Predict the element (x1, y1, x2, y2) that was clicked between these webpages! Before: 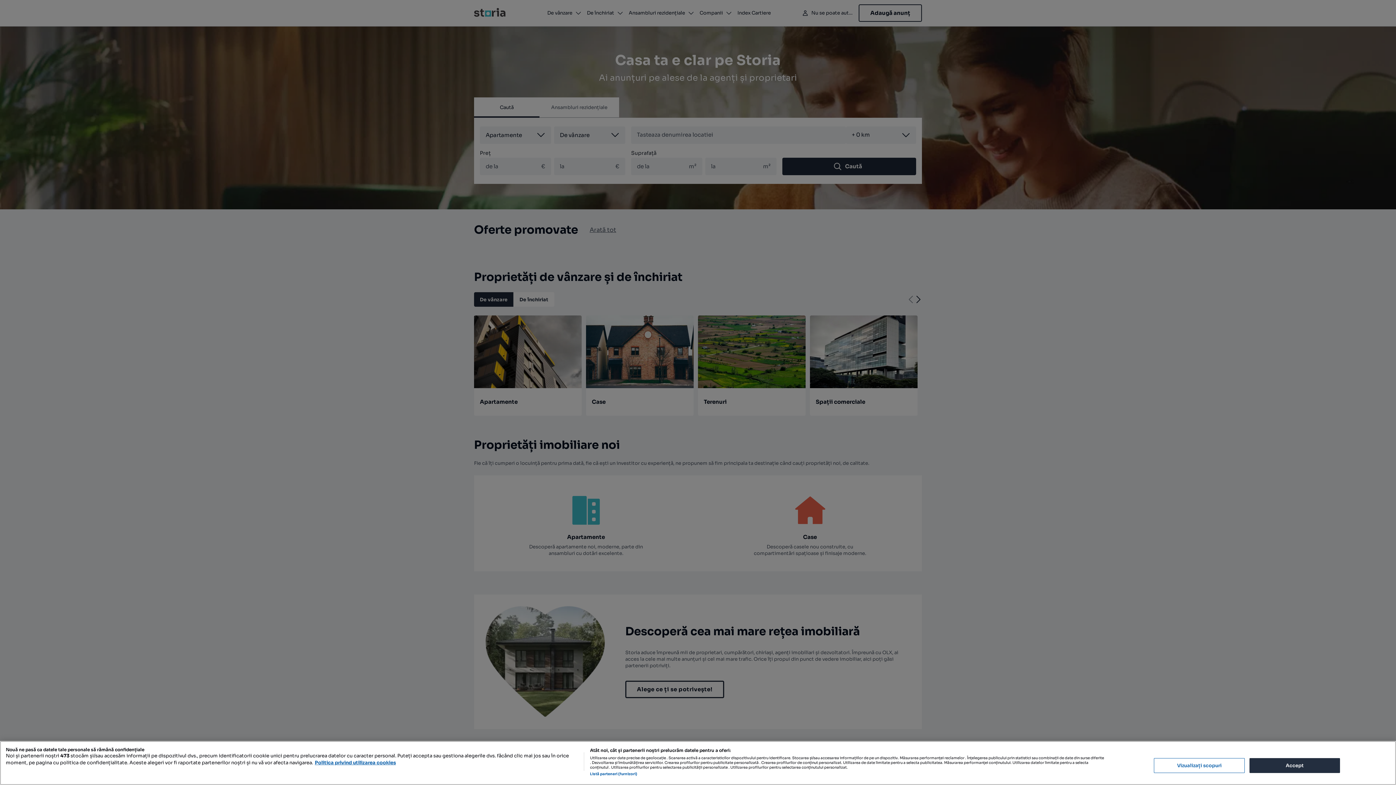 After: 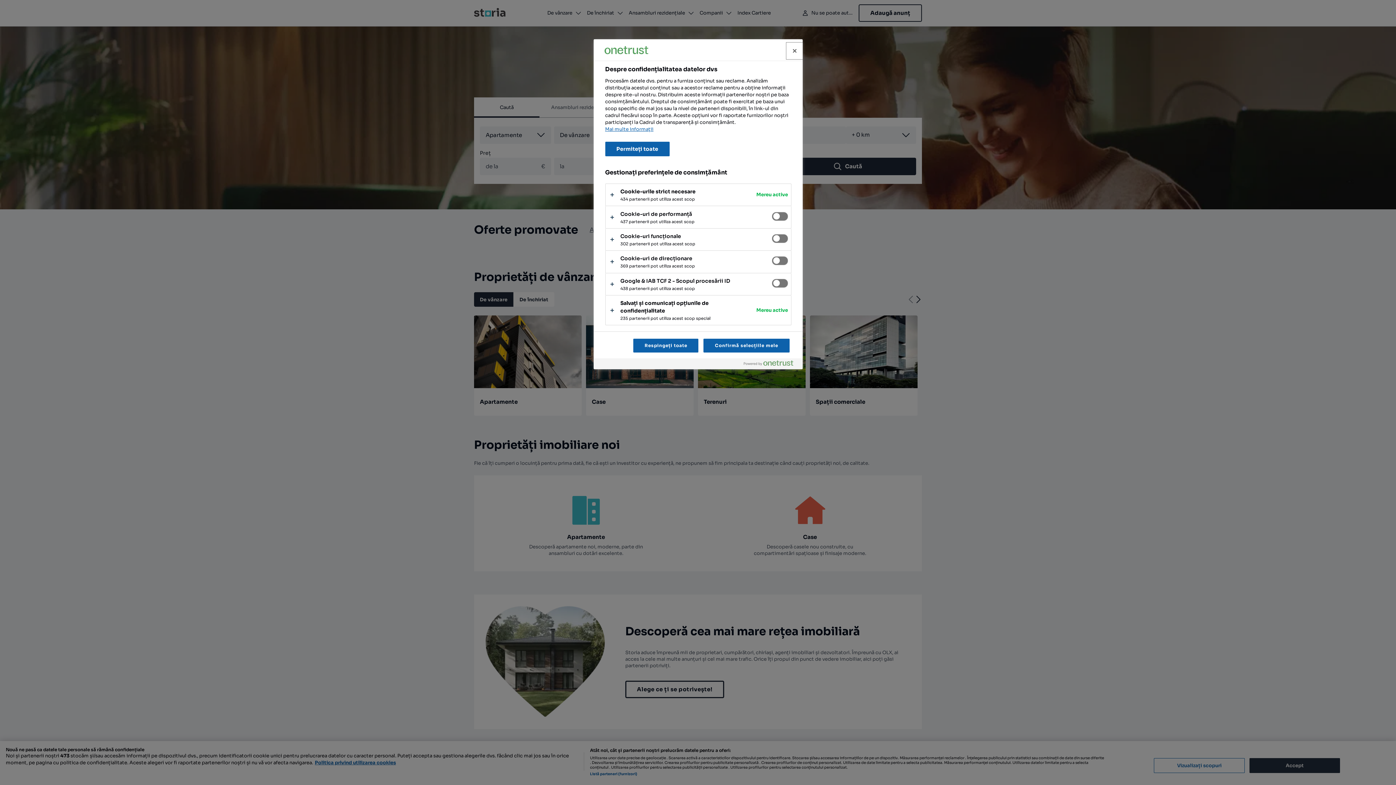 Action: label: Vizualizați scopuri bbox: (1154, 758, 1245, 773)